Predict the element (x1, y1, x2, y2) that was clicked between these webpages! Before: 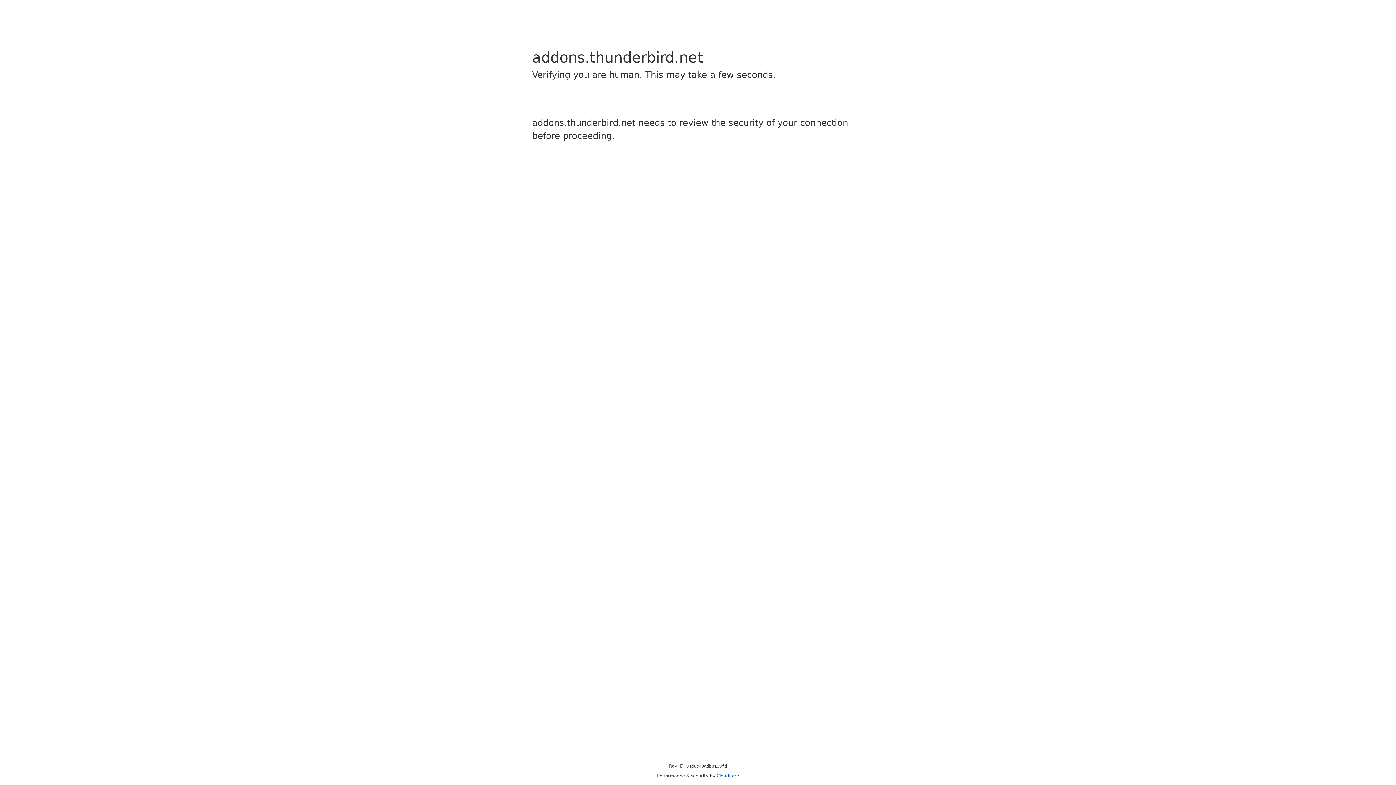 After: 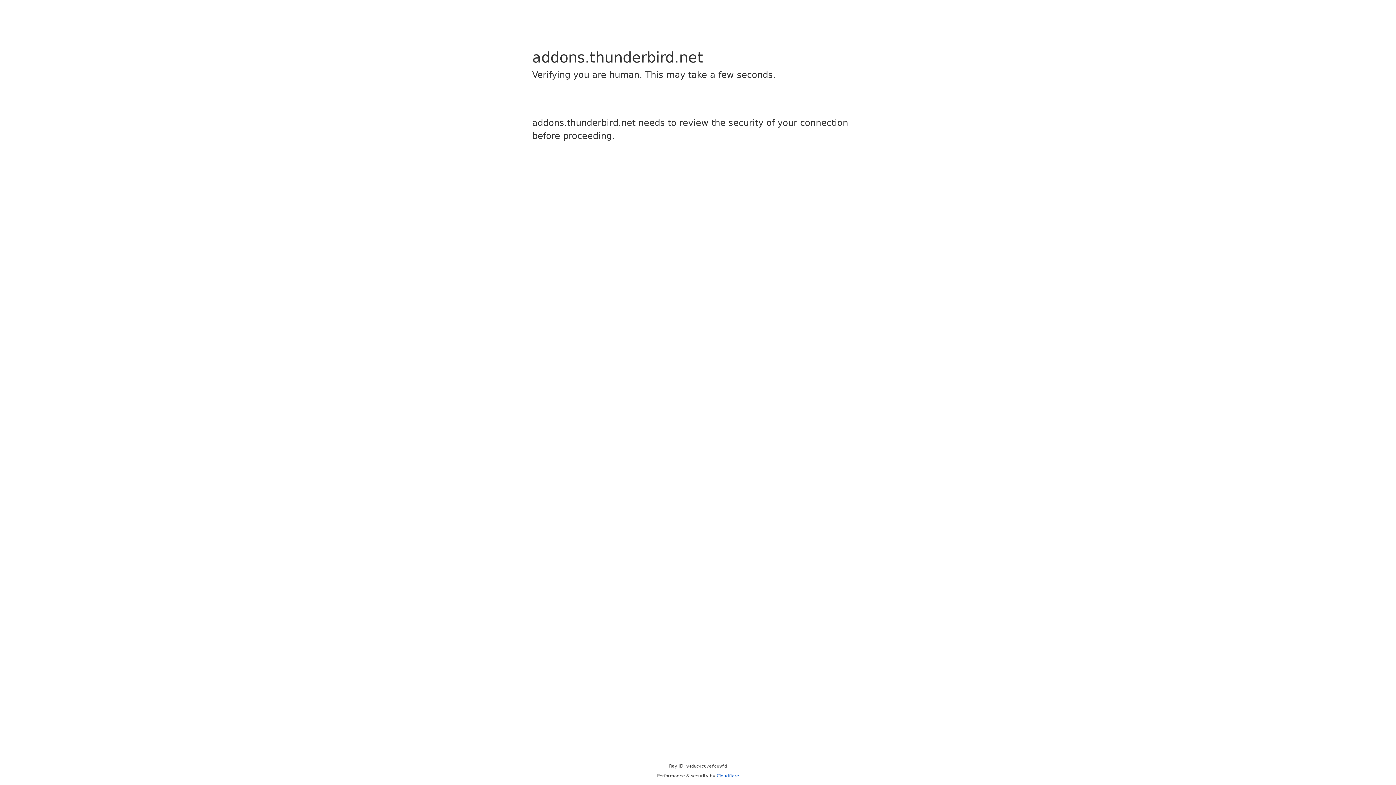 Action: label: Cloudflare bbox: (716, 773, 739, 778)